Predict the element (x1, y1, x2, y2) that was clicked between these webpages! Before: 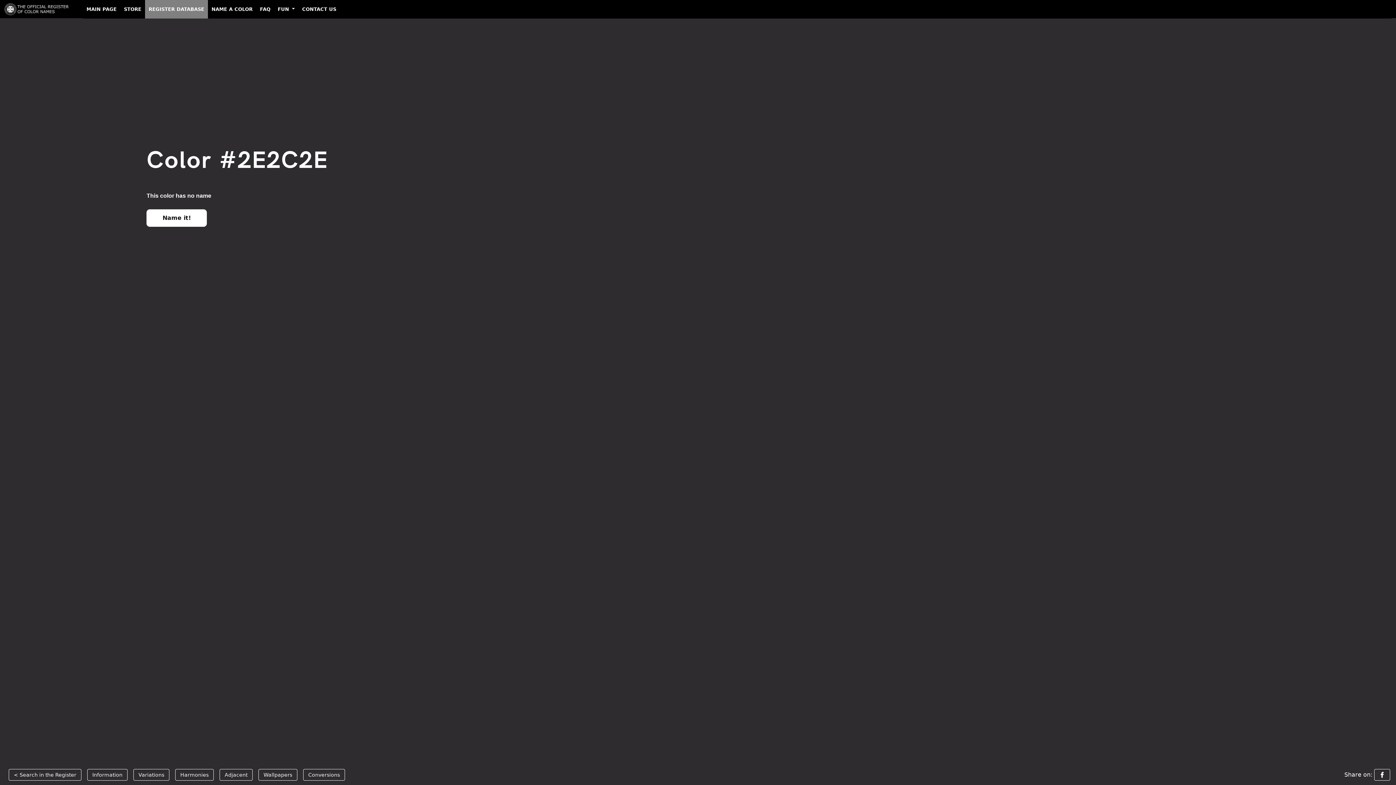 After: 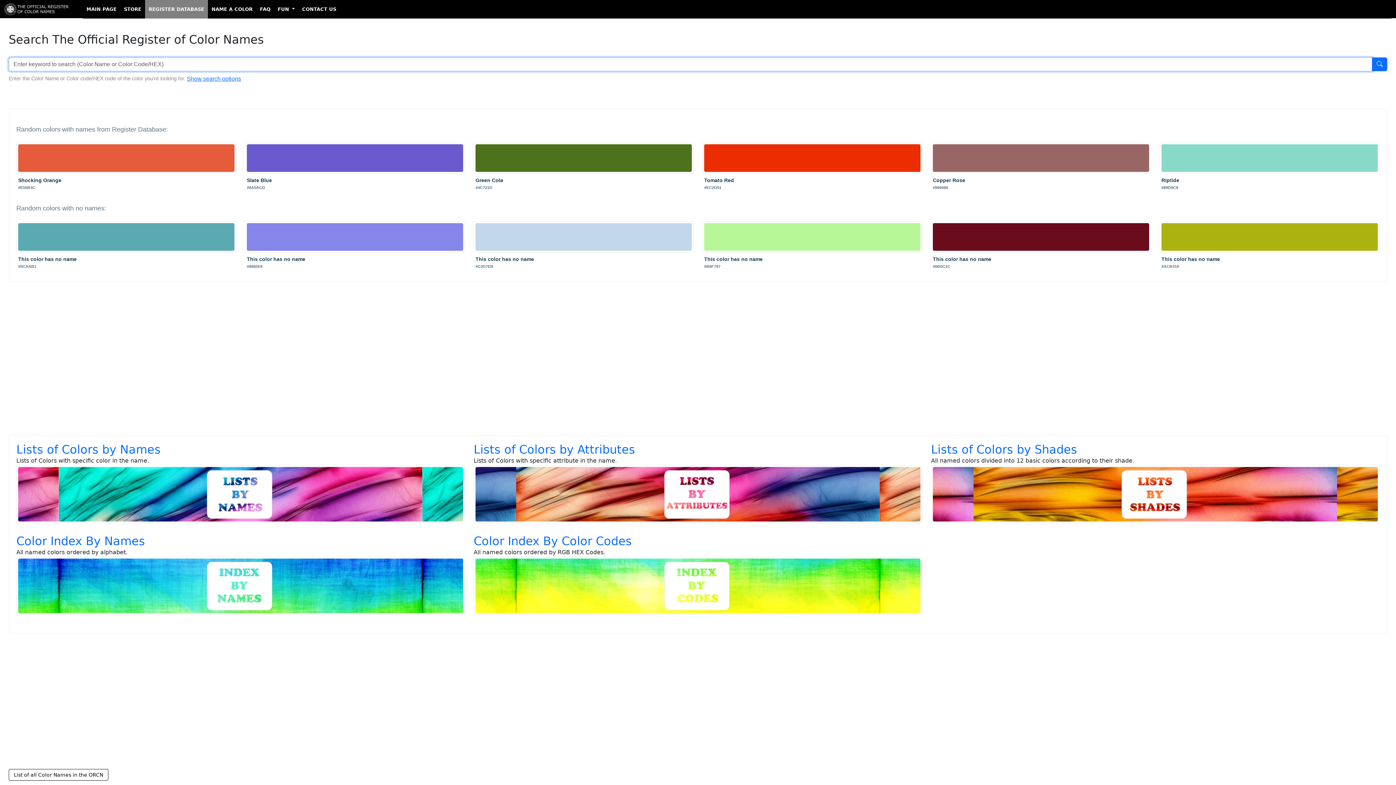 Action: bbox: (8, 769, 81, 781) label: < Search in the Register